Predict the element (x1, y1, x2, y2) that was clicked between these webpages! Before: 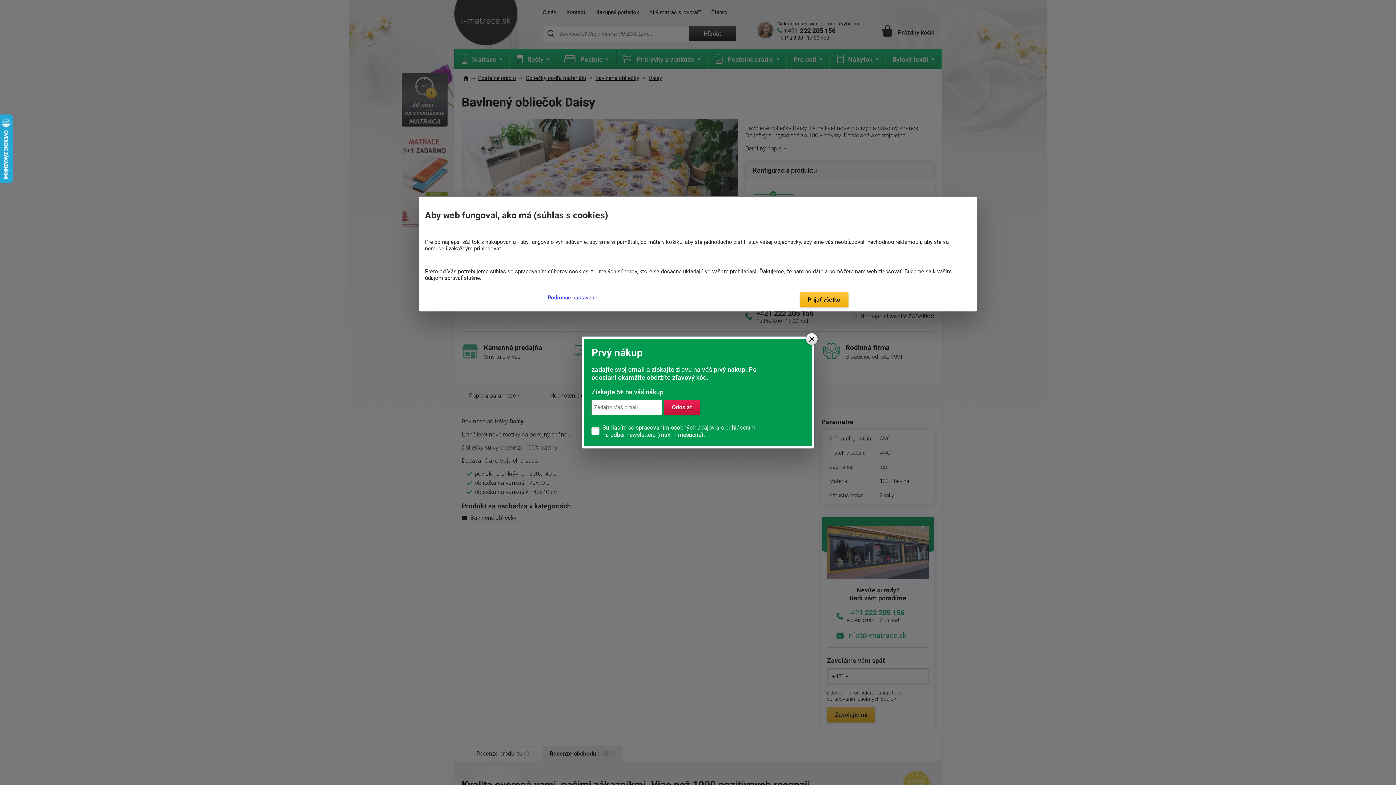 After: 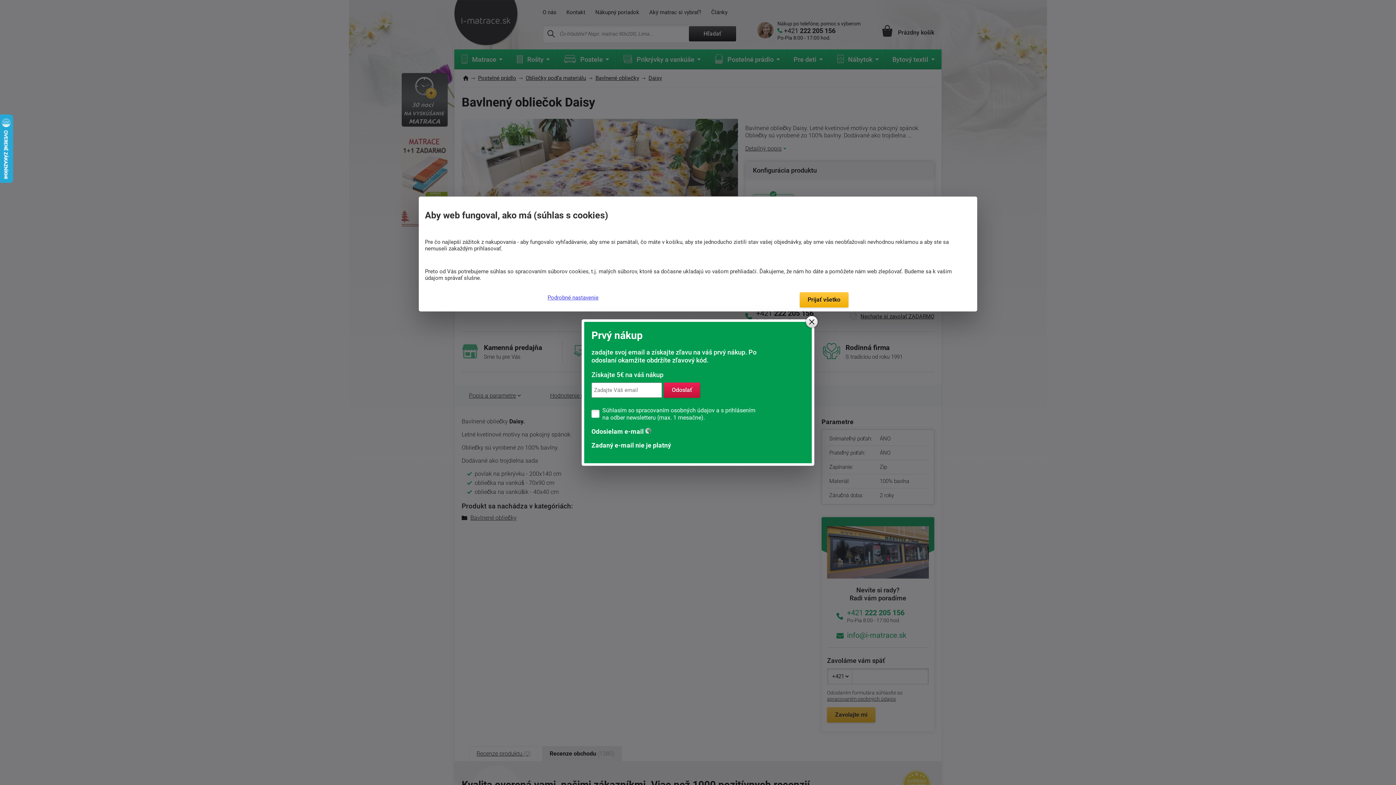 Action: bbox: (664, 400, 700, 415) label: Odoslať